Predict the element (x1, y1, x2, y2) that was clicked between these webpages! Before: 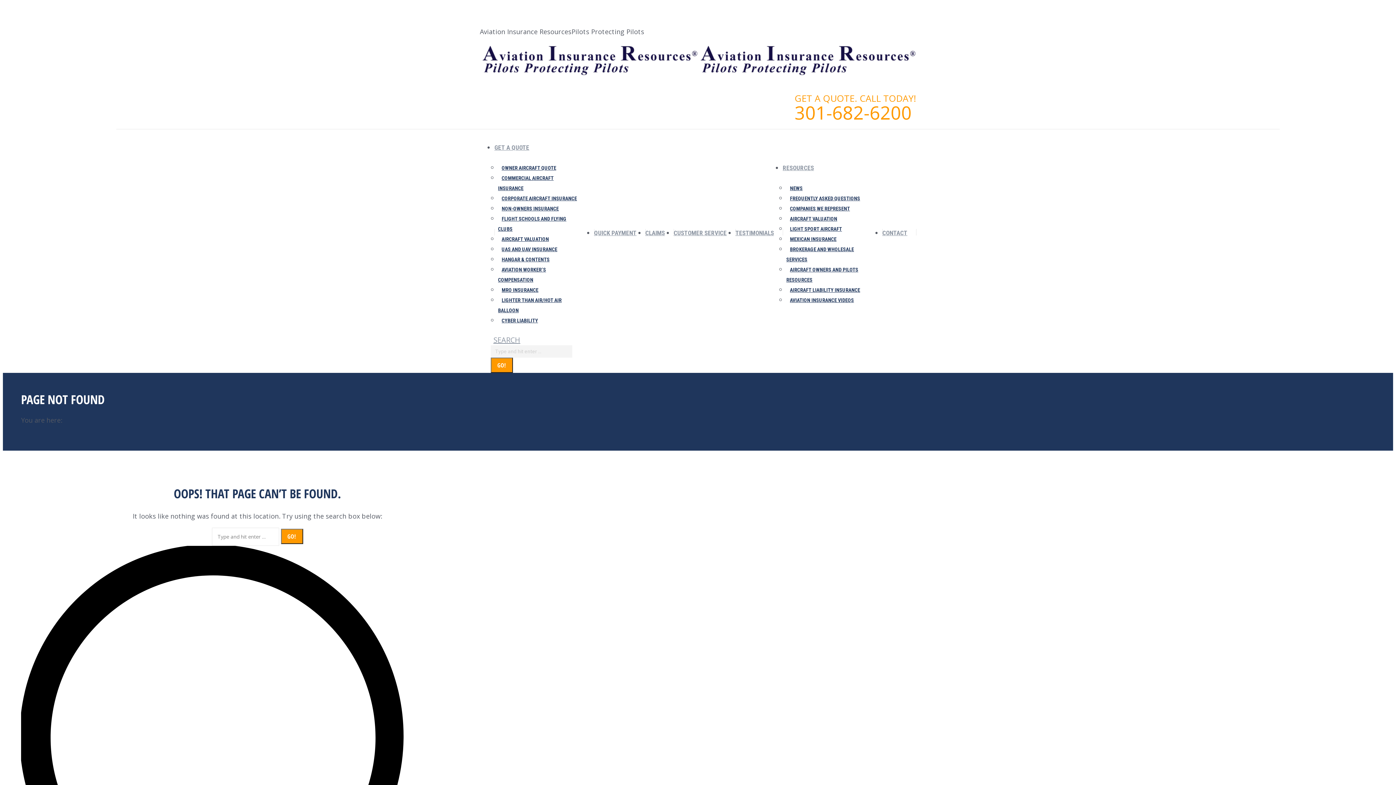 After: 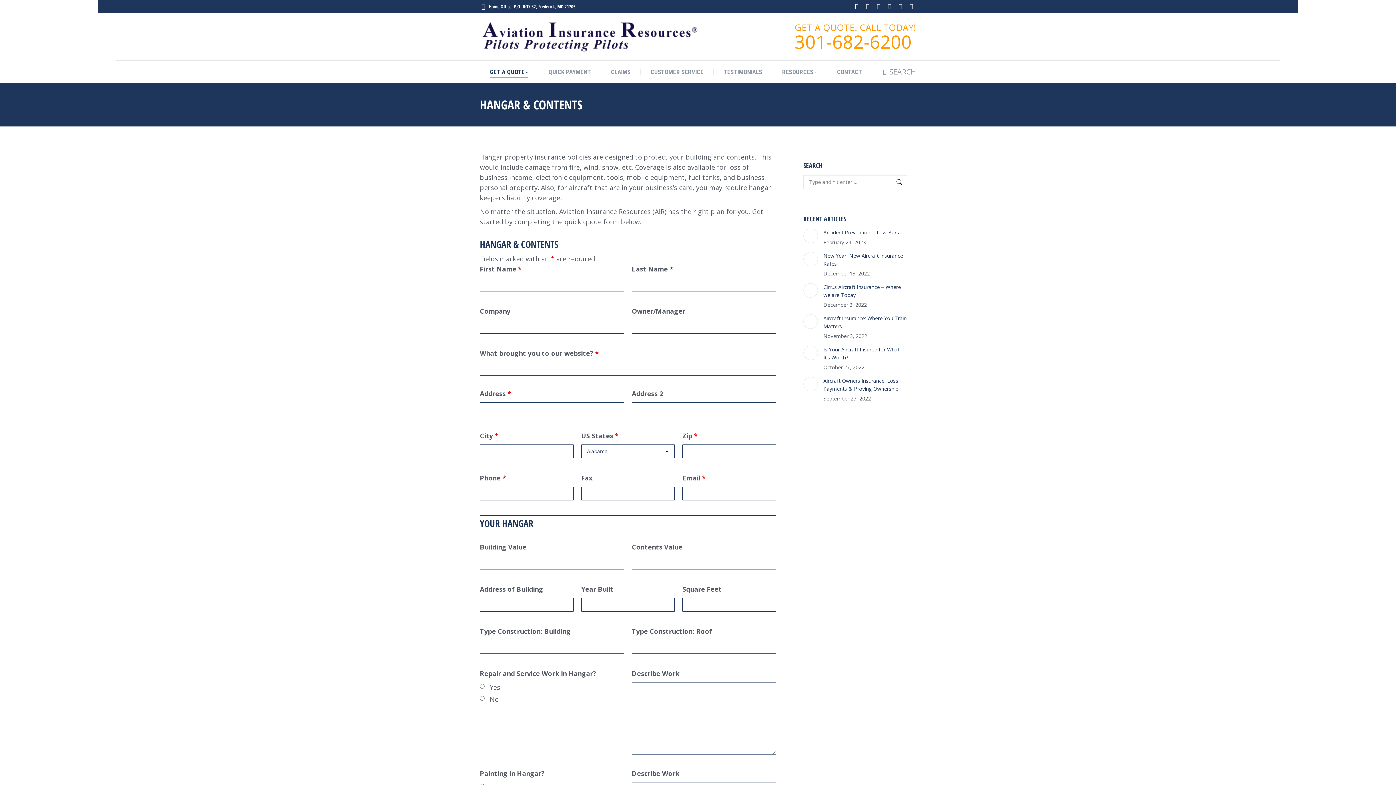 Action: bbox: (498, 250, 553, 266) label: HANGAR & CONTENTS